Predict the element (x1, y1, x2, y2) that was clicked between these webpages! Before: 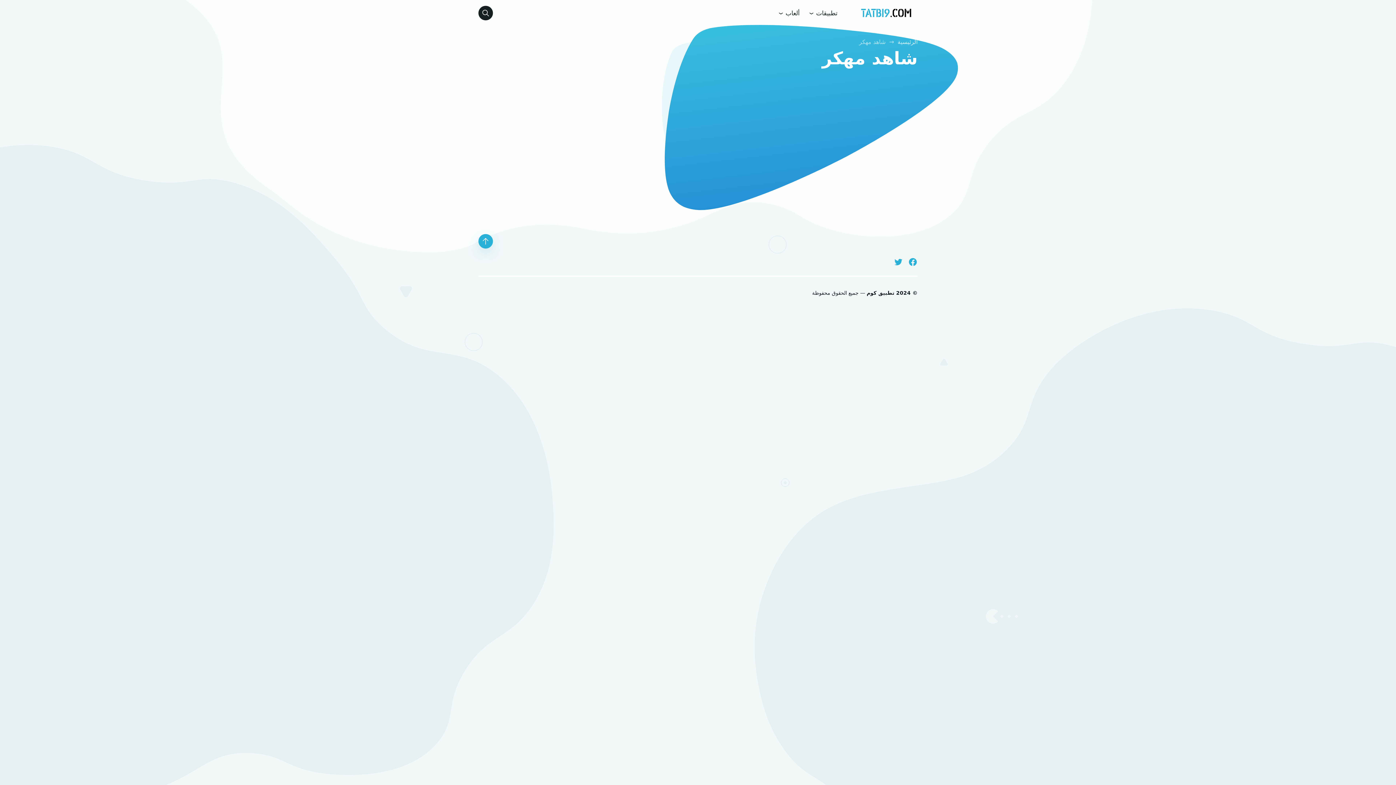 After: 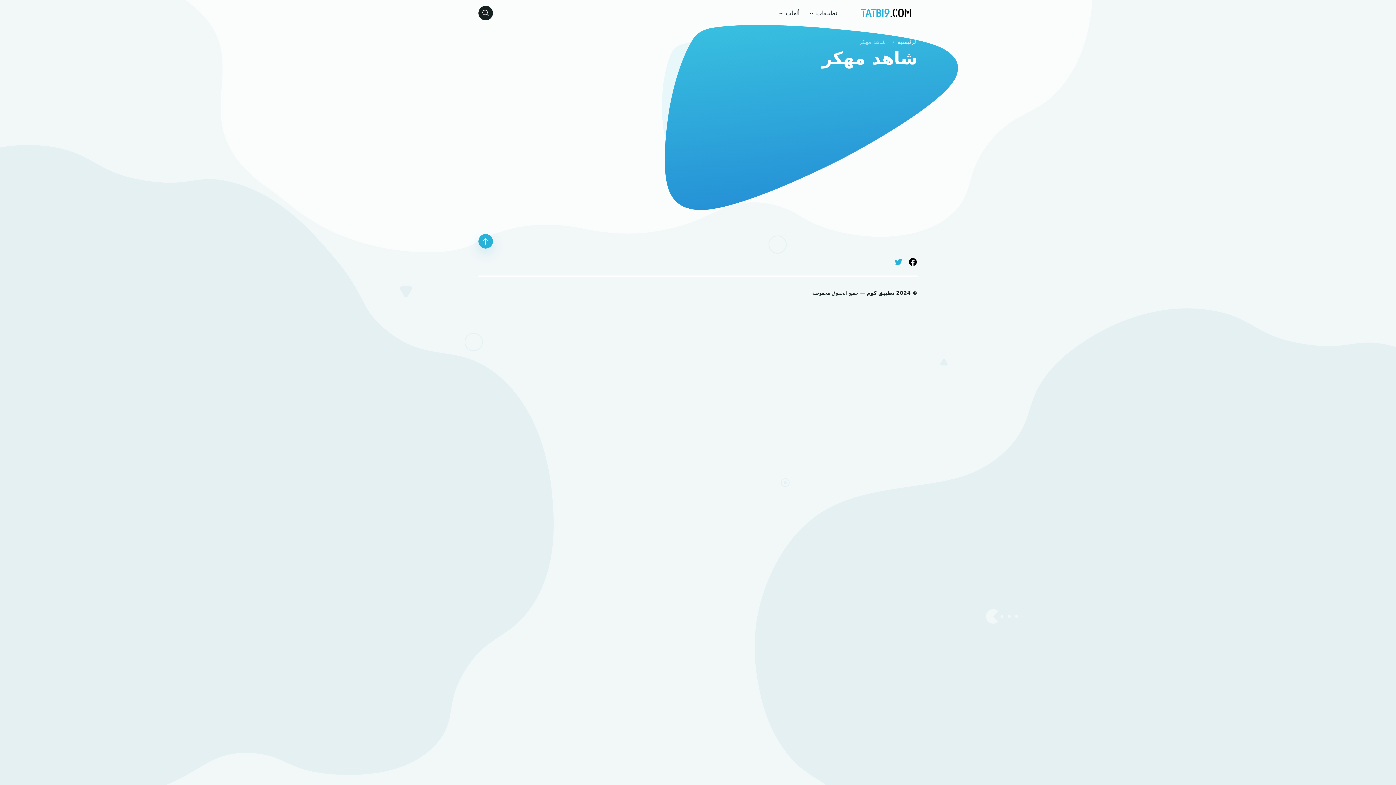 Action: label: Facebook bbox: (903, 258, 917, 264)